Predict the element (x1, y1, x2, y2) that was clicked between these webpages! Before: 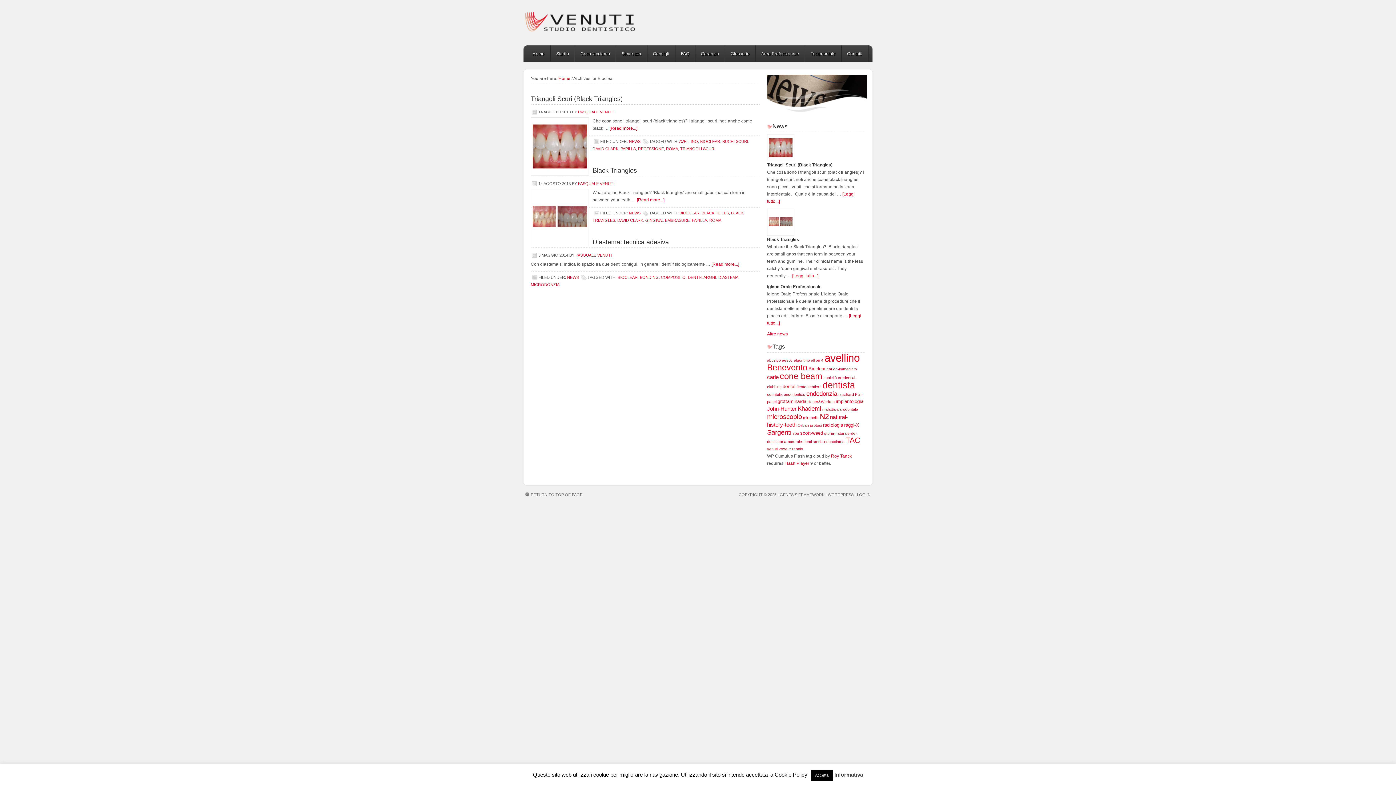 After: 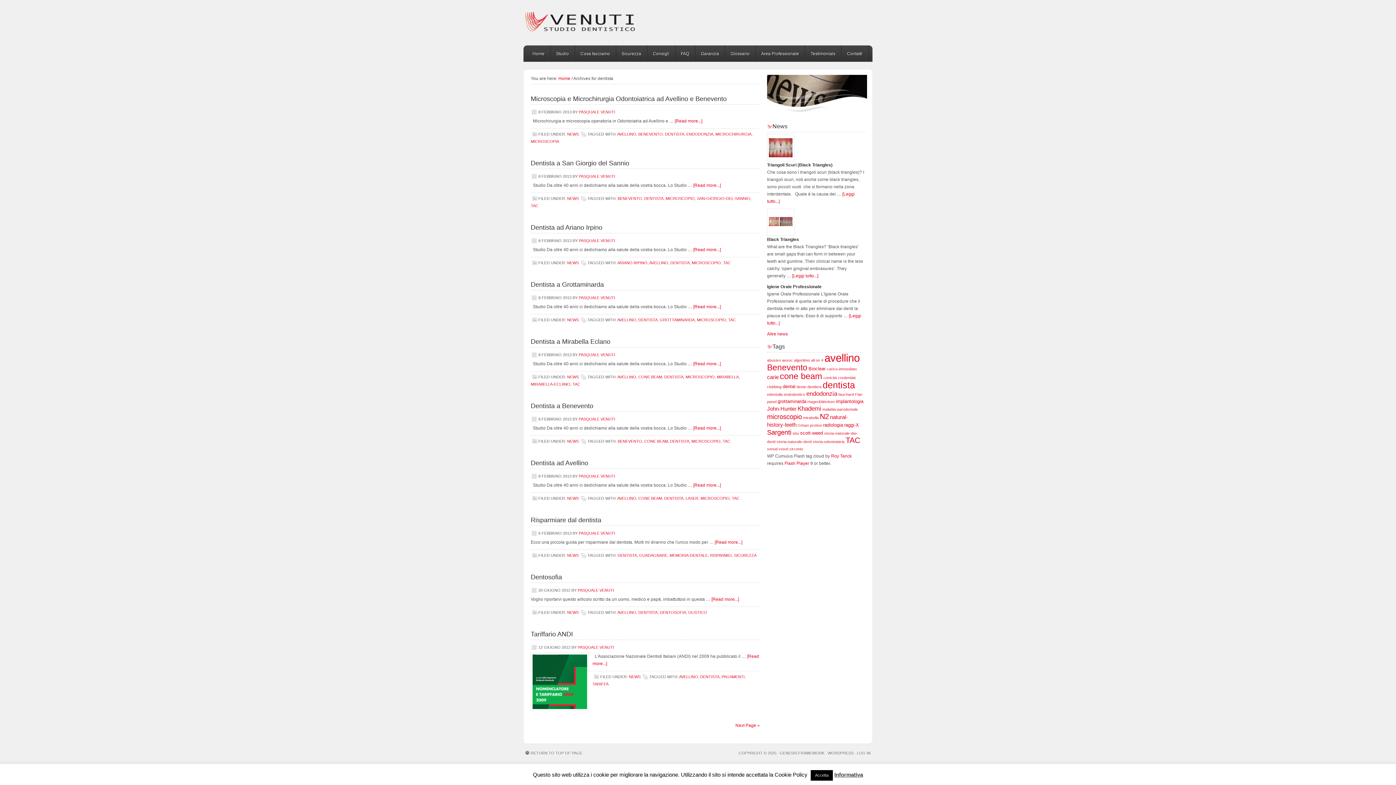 Action: label: dentista (14 elementi) bbox: (822, 380, 855, 390)